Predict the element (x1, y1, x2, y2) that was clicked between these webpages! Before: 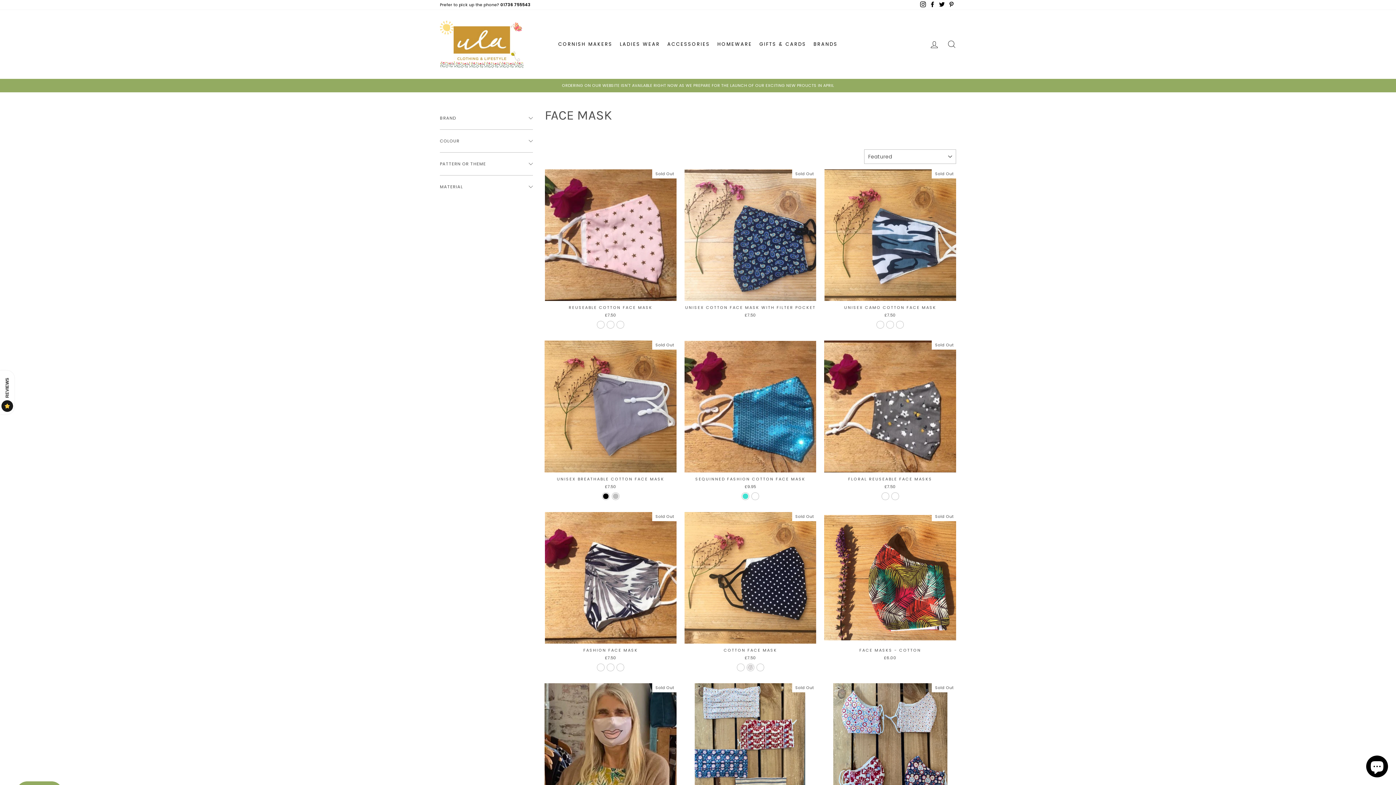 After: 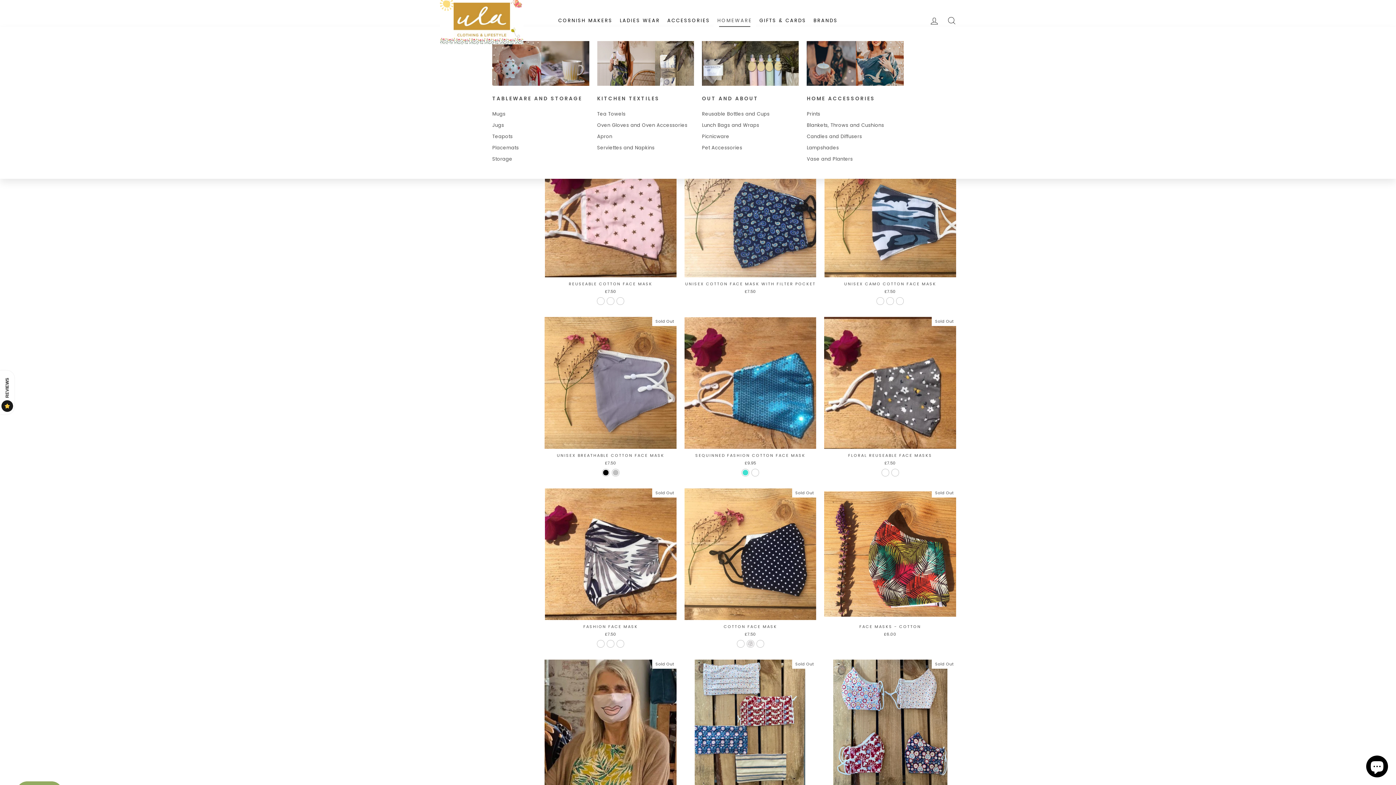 Action: label: HOMEWARE bbox: (713, 37, 756, 50)